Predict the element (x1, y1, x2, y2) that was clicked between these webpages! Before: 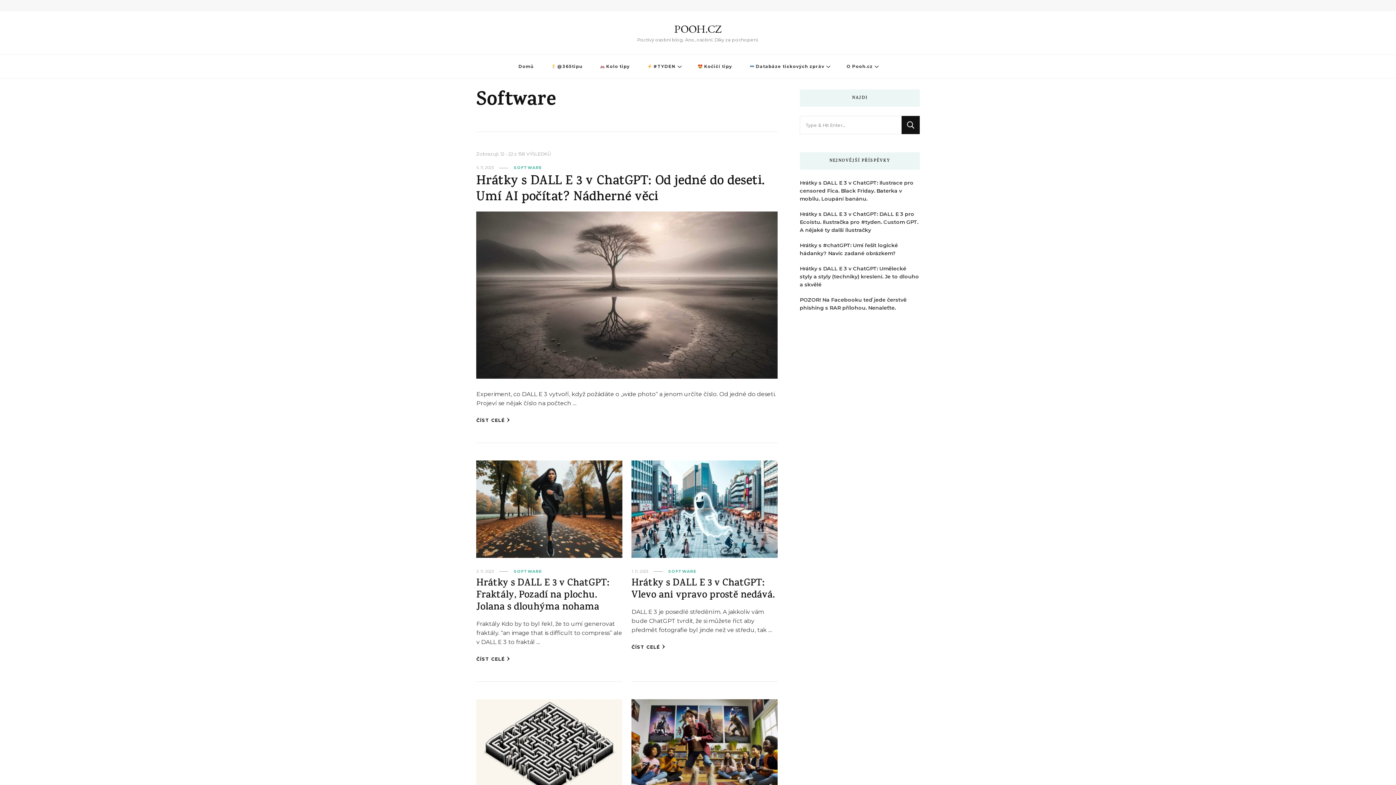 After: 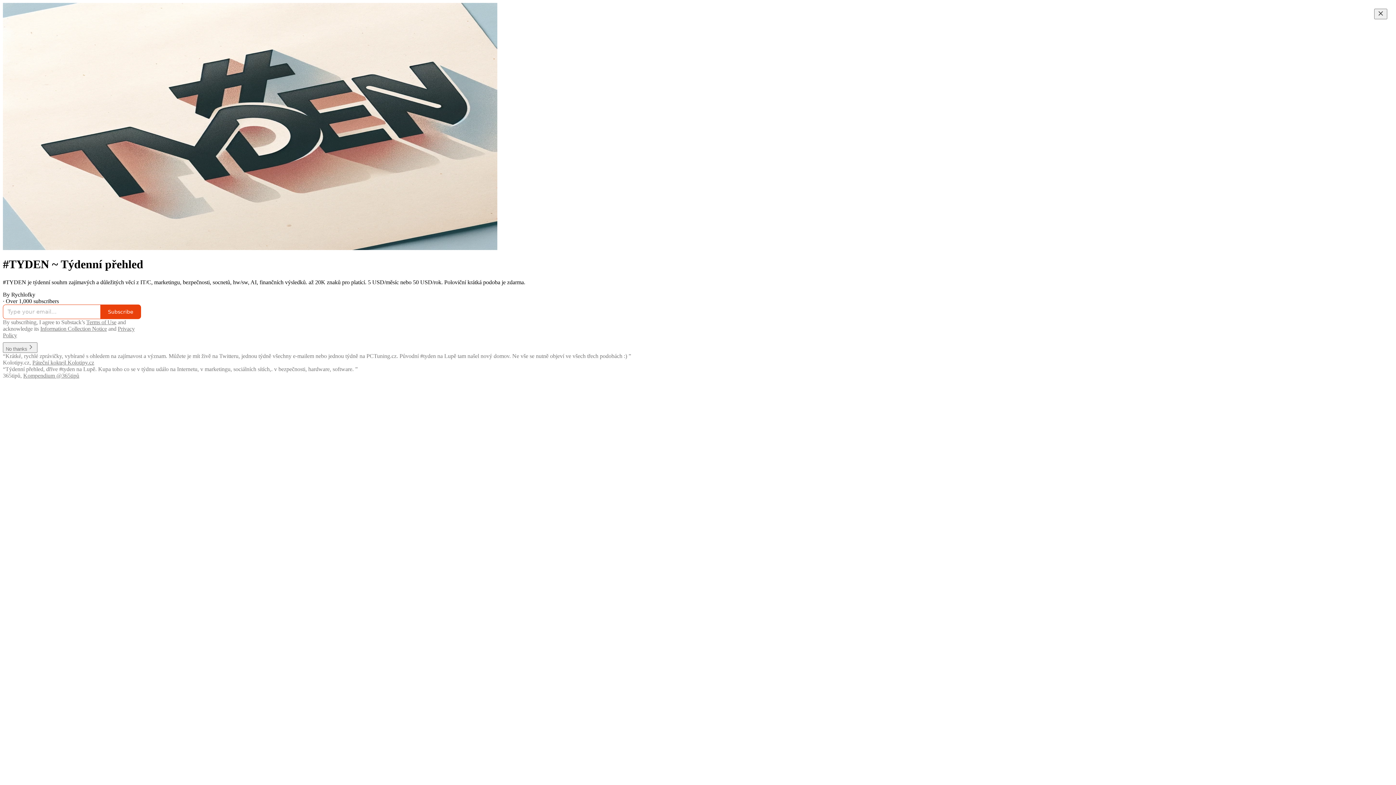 Action: label:  #TYDEN bbox: (639, 54, 688, 78)